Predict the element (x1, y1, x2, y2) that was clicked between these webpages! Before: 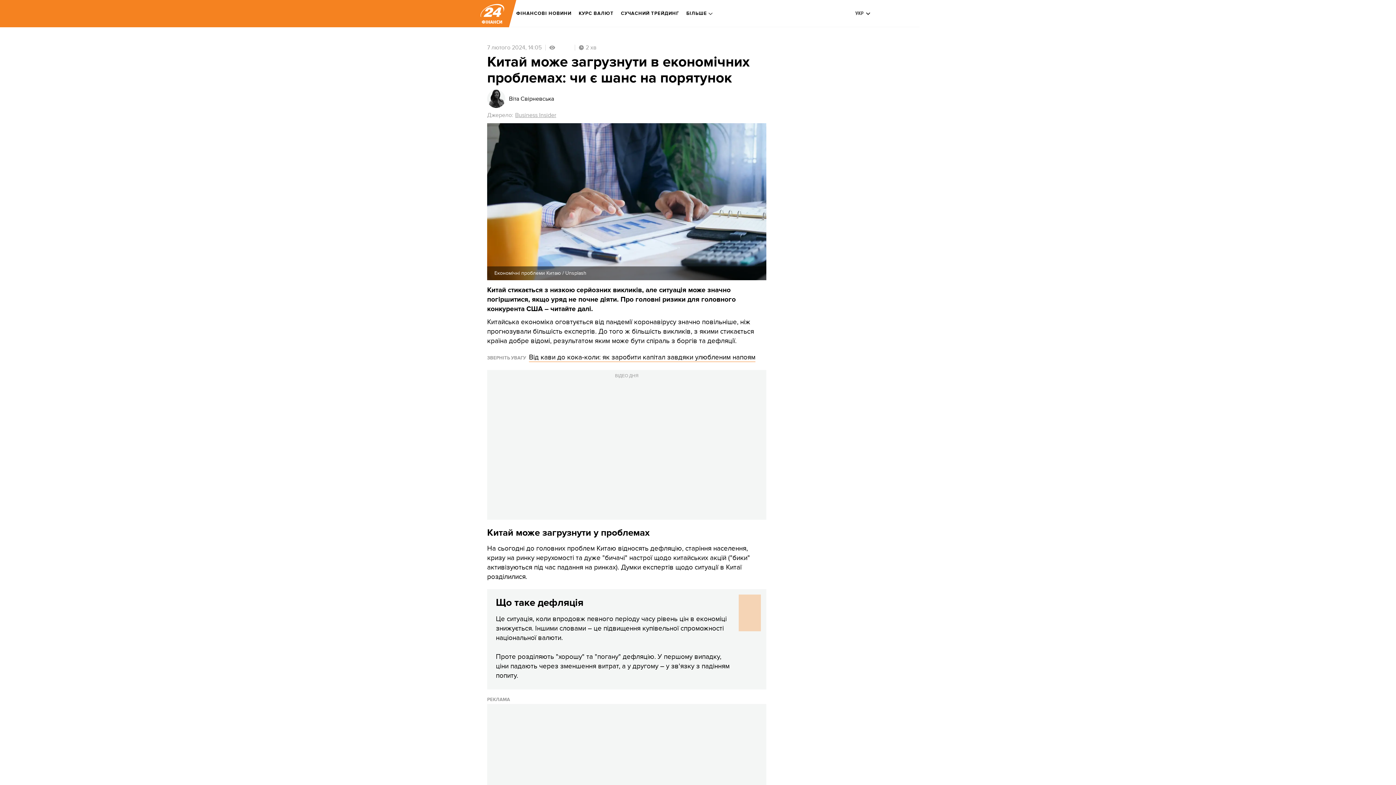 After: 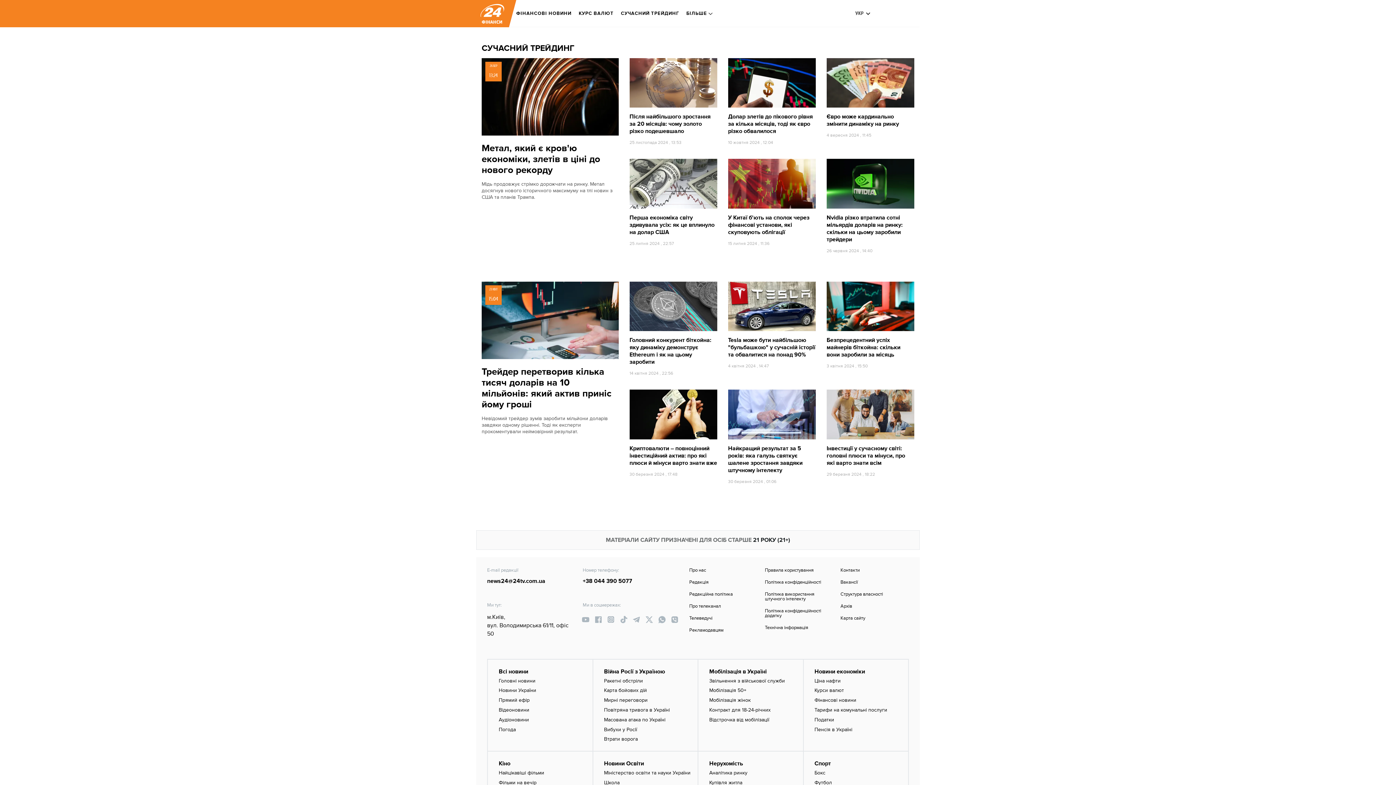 Action: label: СУЧАСНИЙ ТРЕЙДИНГ bbox: (621, 5, 679, 21)